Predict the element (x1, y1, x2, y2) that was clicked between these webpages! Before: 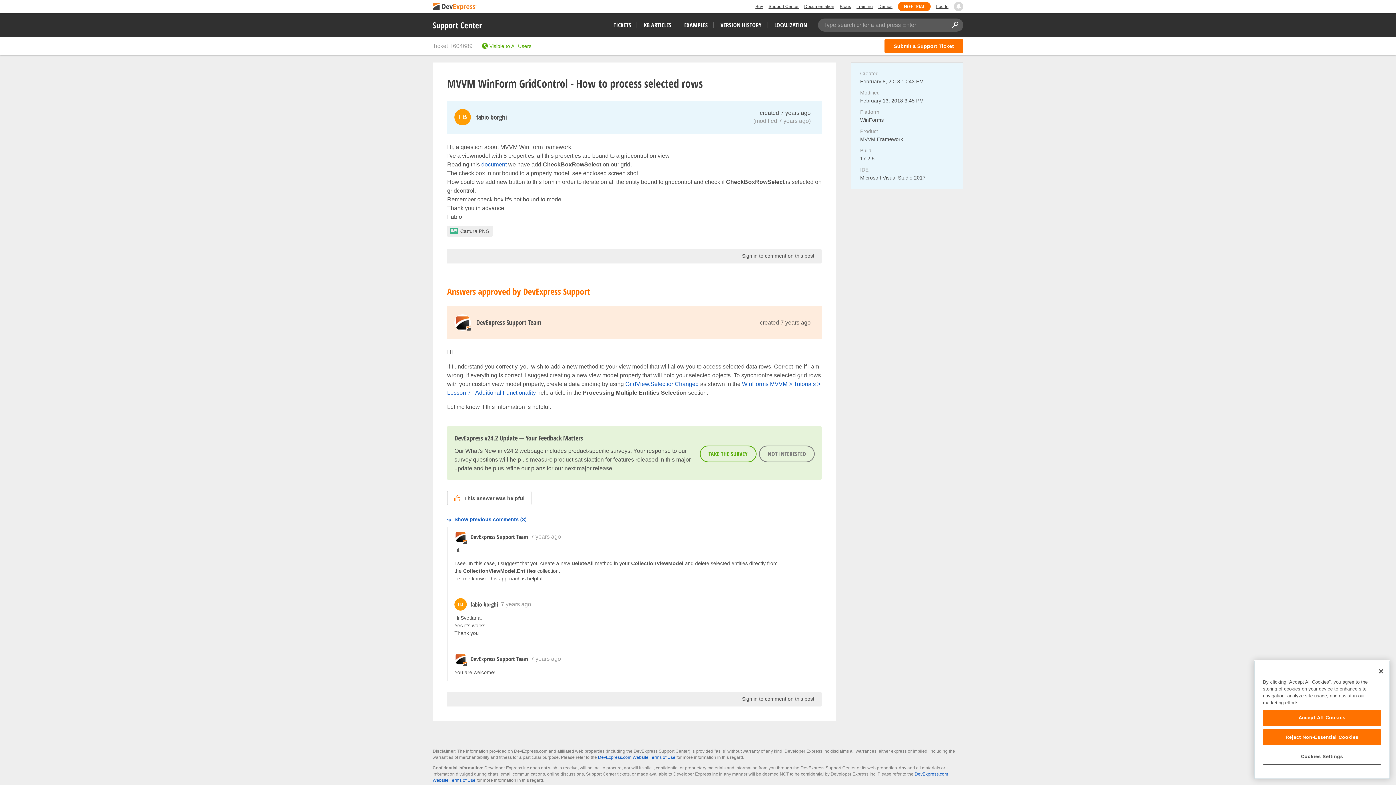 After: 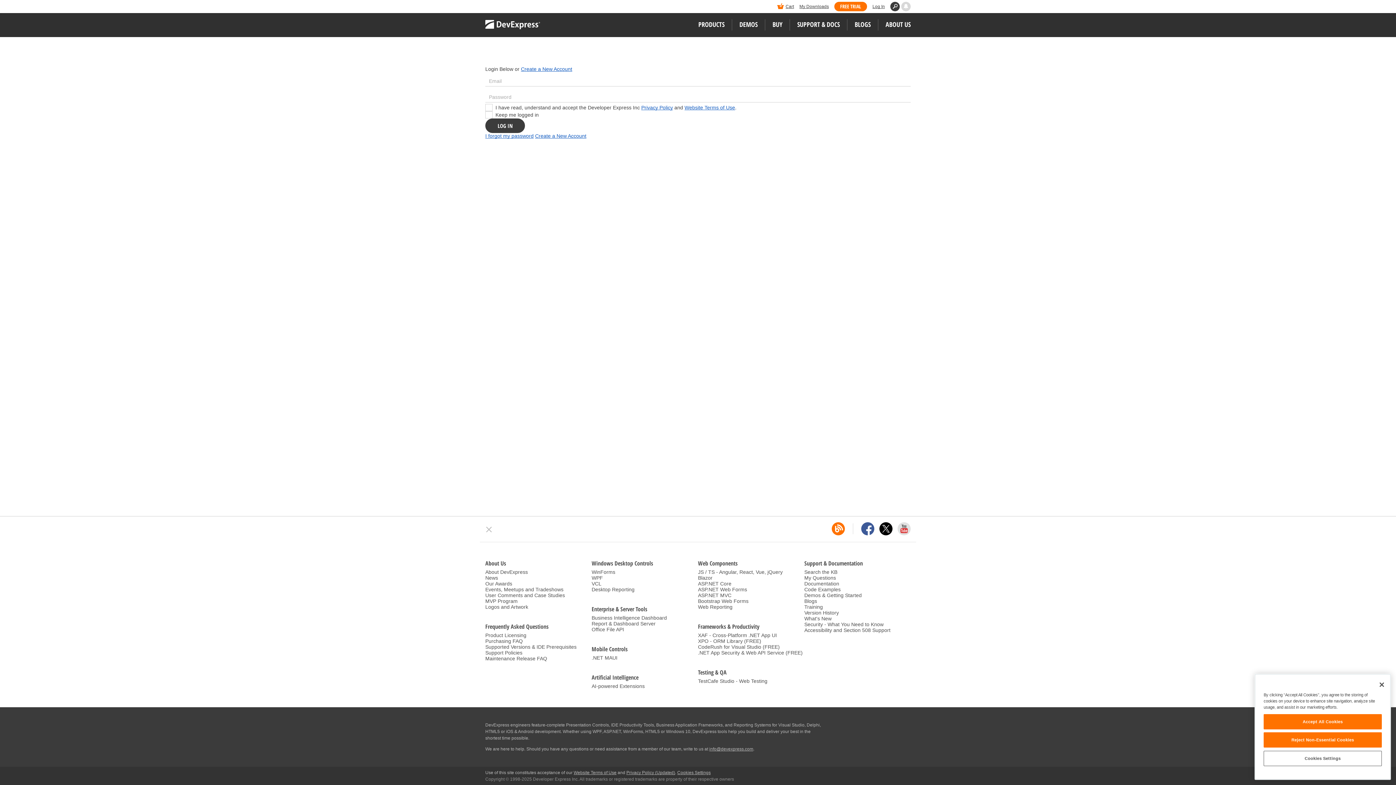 Action: bbox: (884, 39, 963, 53) label: Submit a Support Ticket